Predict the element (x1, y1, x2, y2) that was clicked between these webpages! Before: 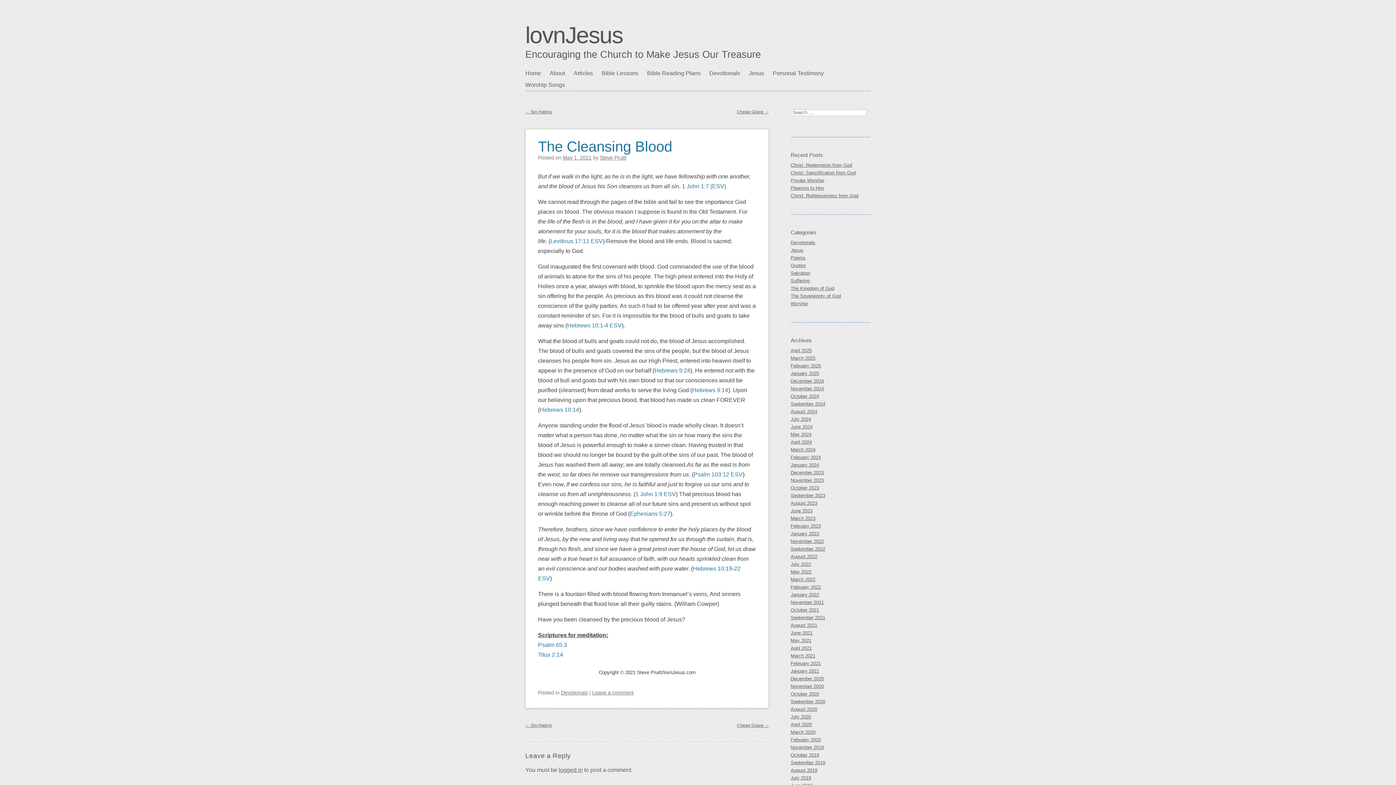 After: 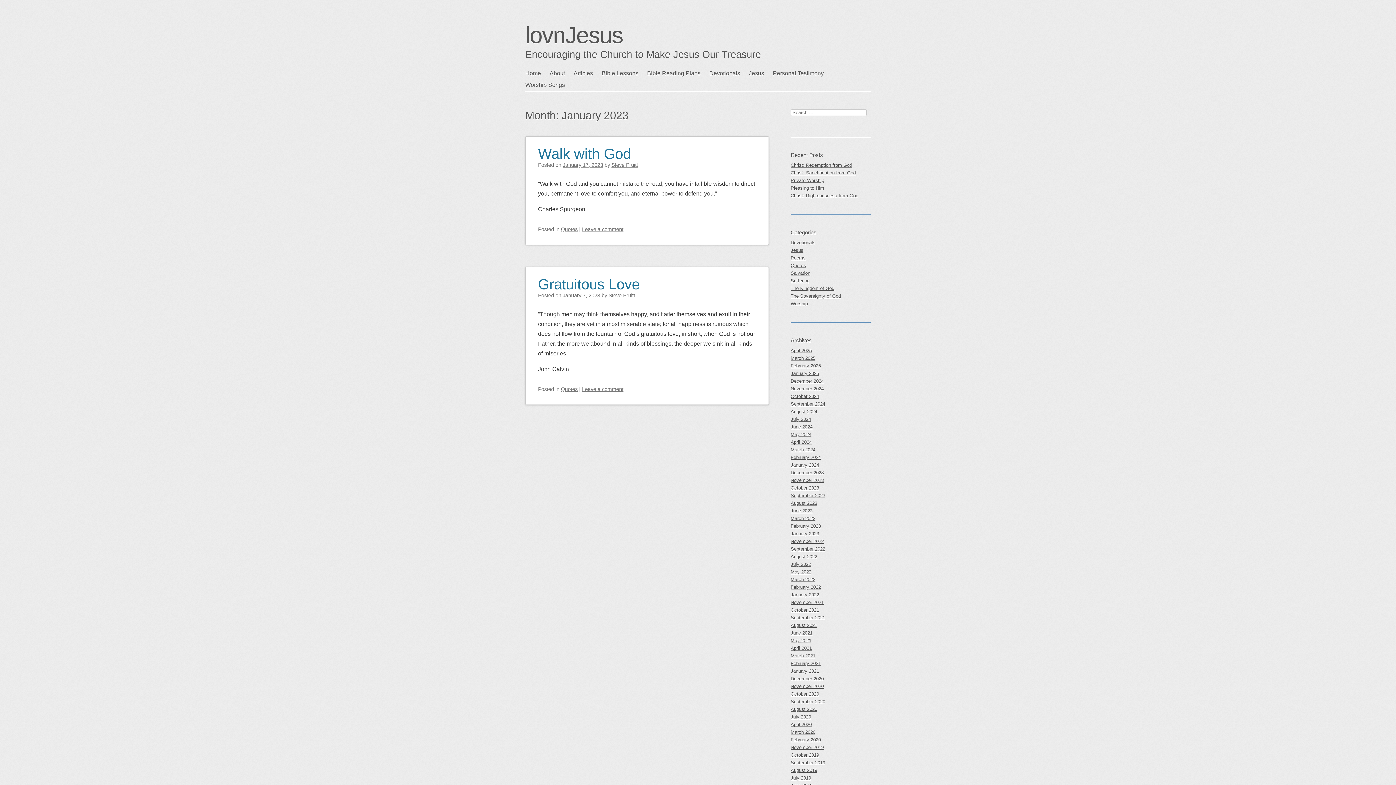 Action: bbox: (790, 530, 870, 537) label: January 2023